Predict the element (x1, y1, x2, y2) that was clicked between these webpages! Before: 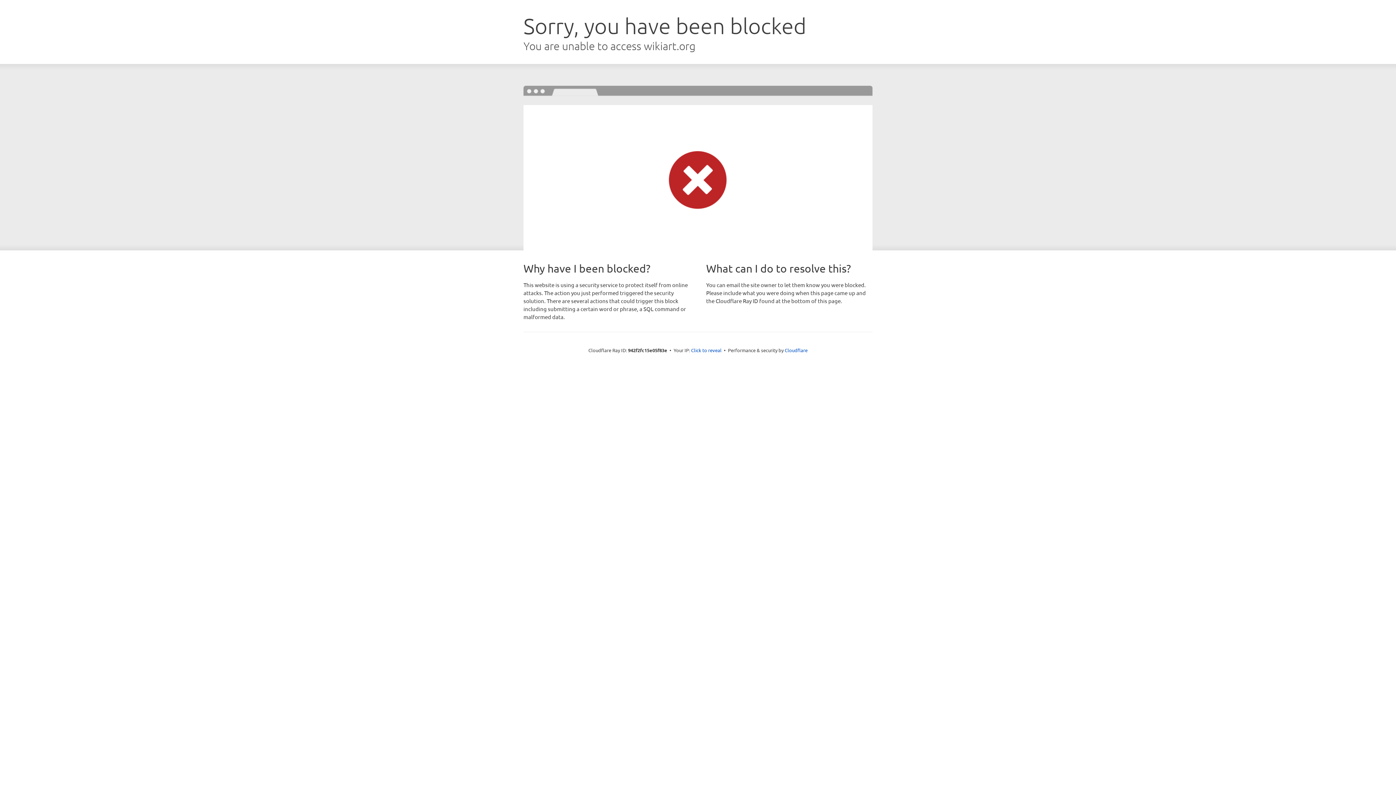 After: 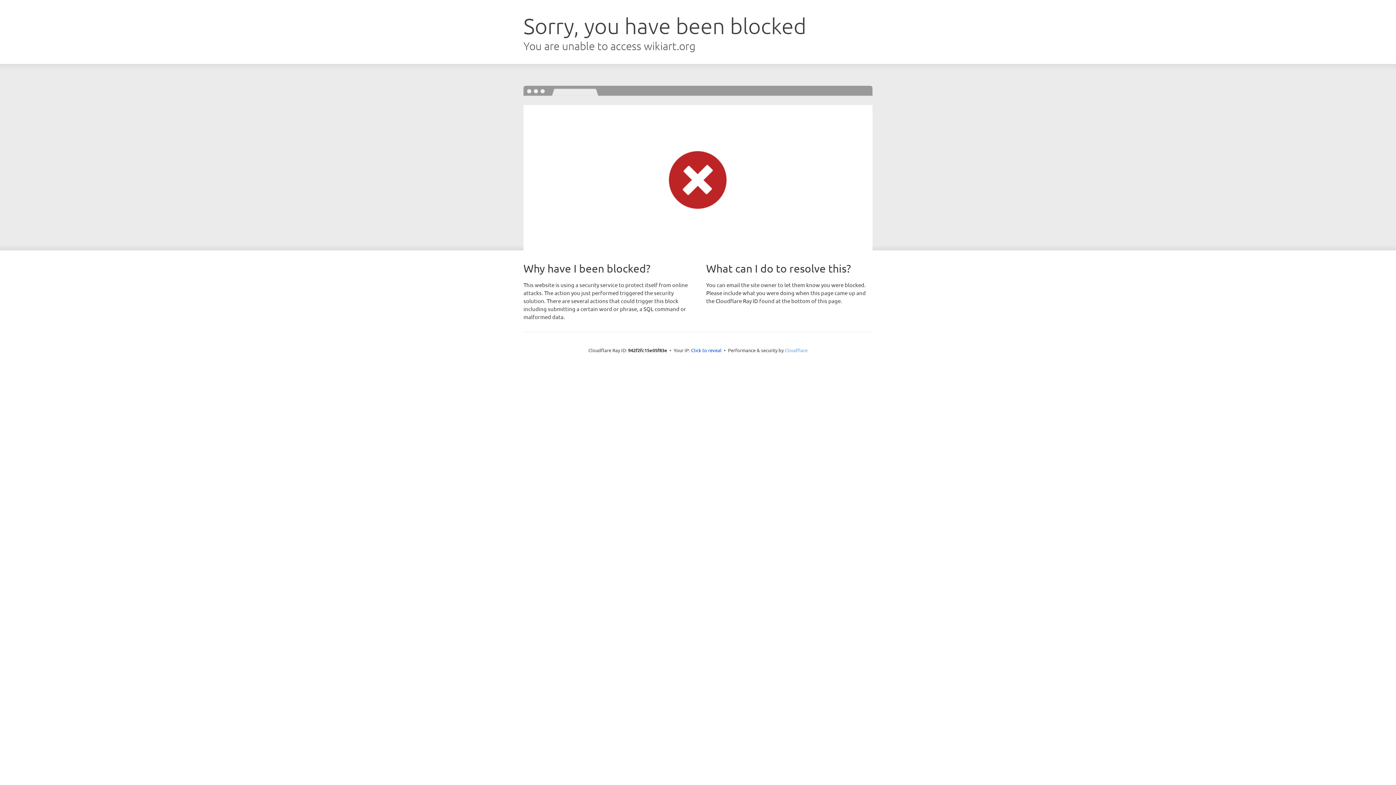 Action: bbox: (784, 347, 807, 353) label: Cloudflare